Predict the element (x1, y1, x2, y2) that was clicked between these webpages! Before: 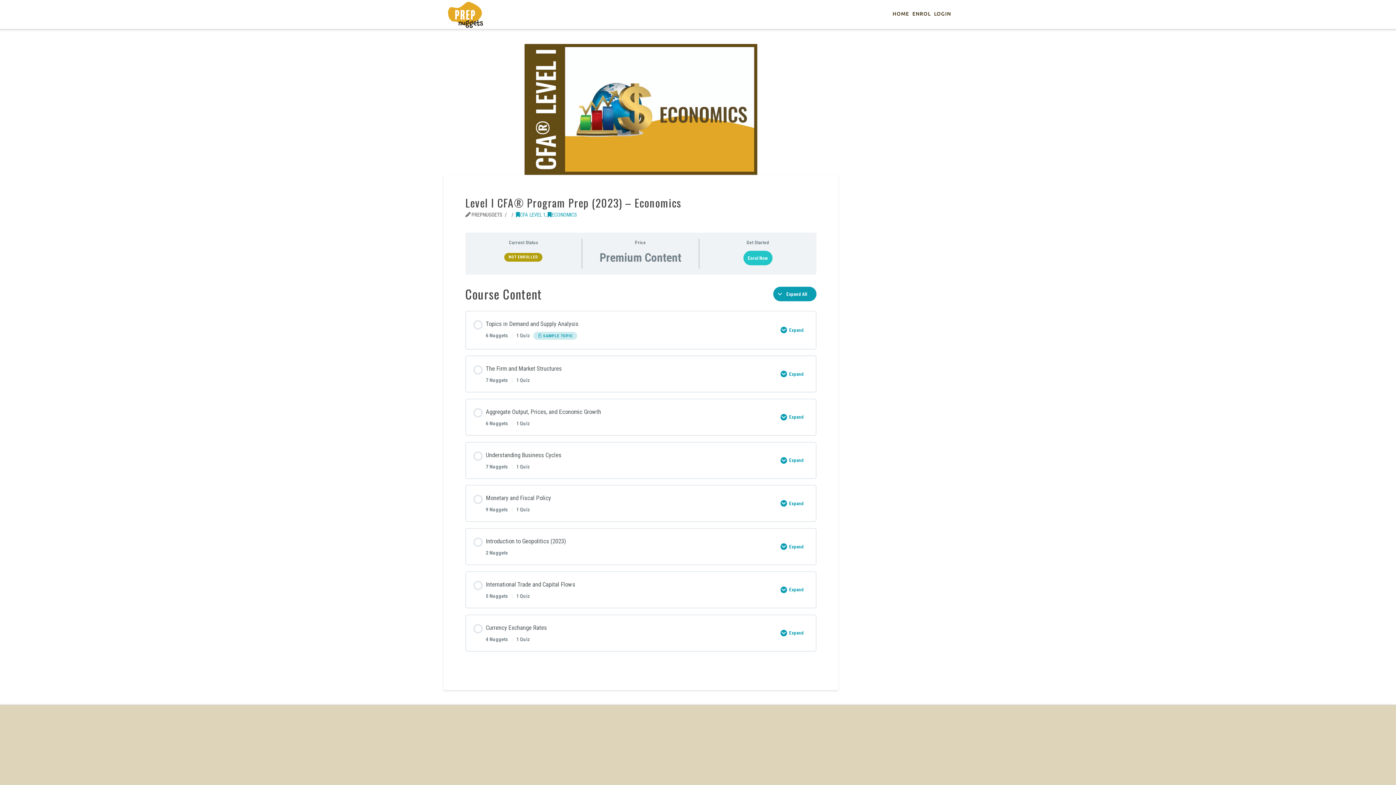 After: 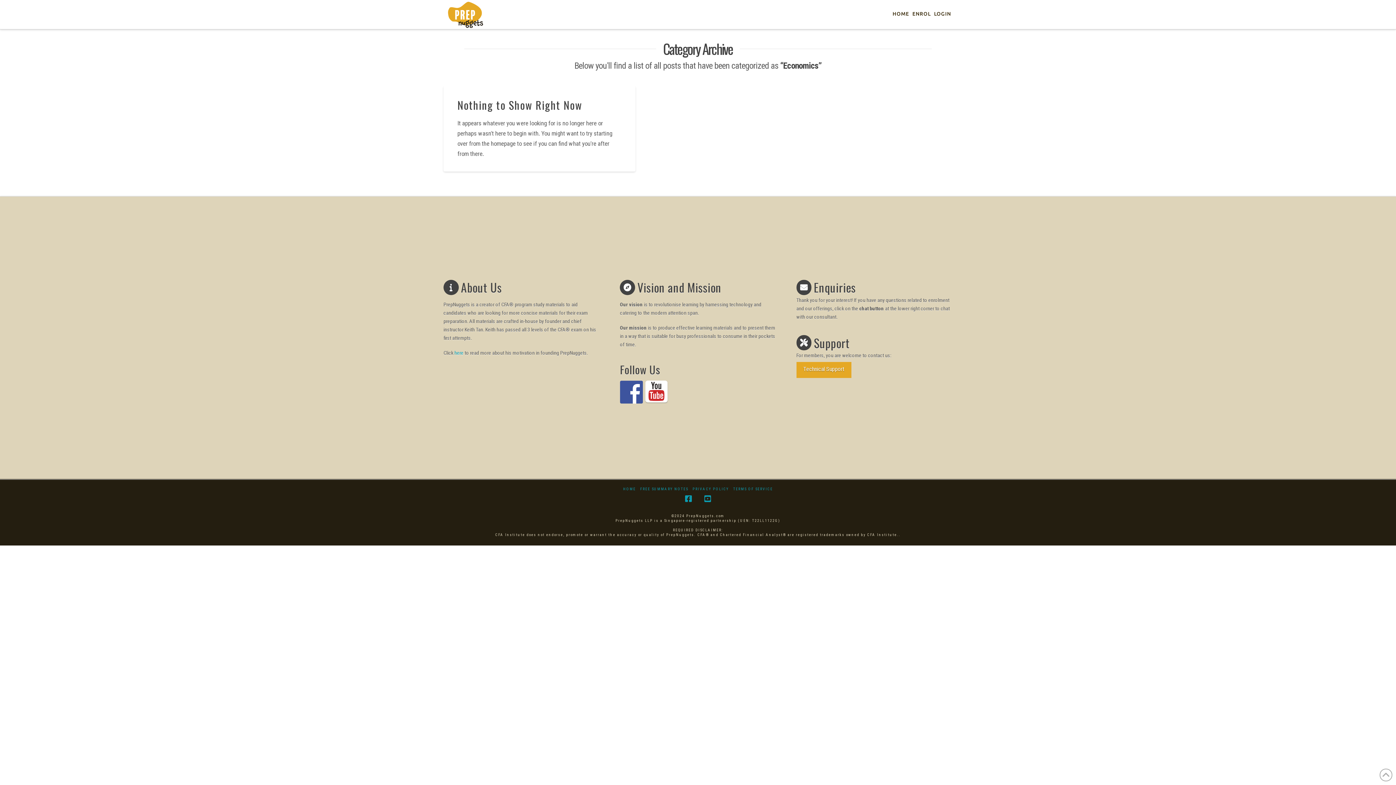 Action: bbox: (547, 212, 577, 218) label: ECONOMICS